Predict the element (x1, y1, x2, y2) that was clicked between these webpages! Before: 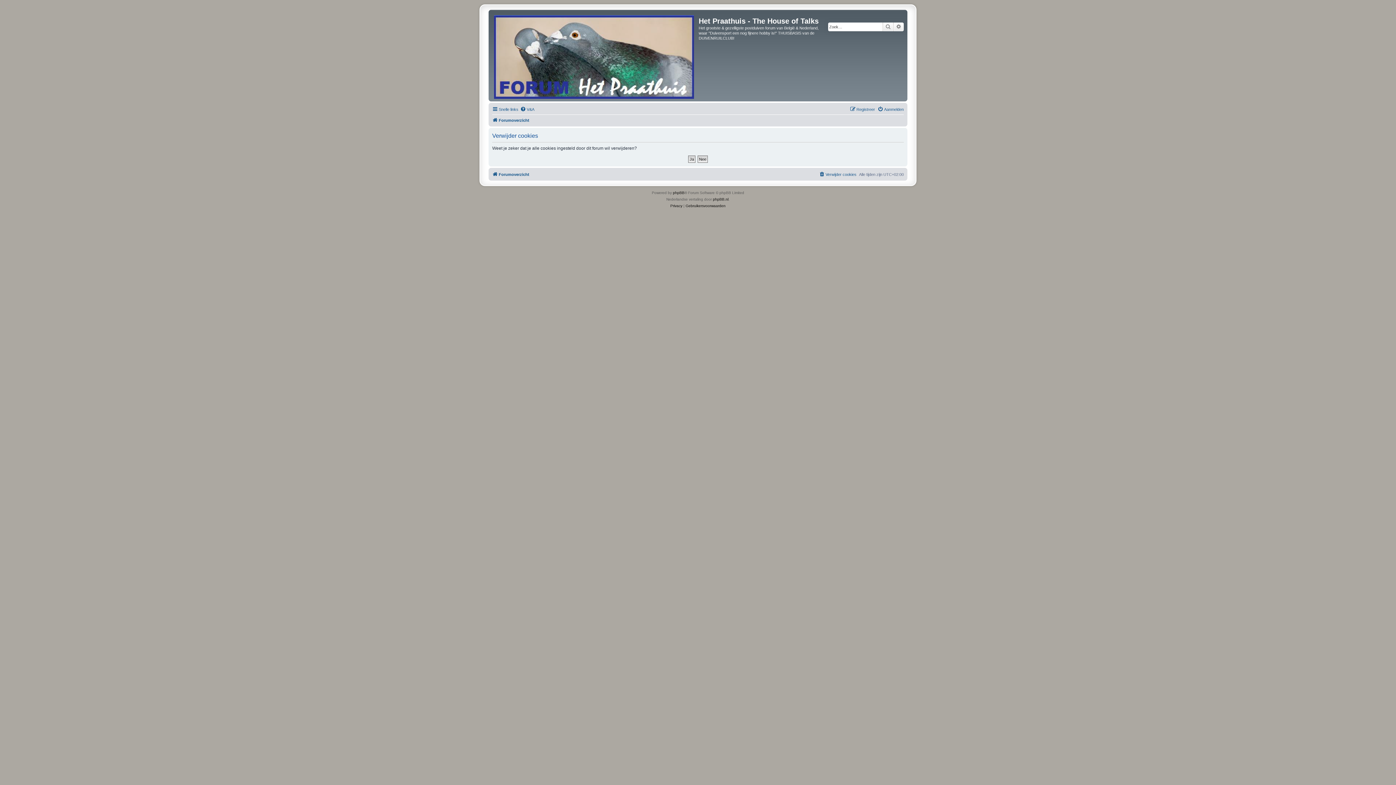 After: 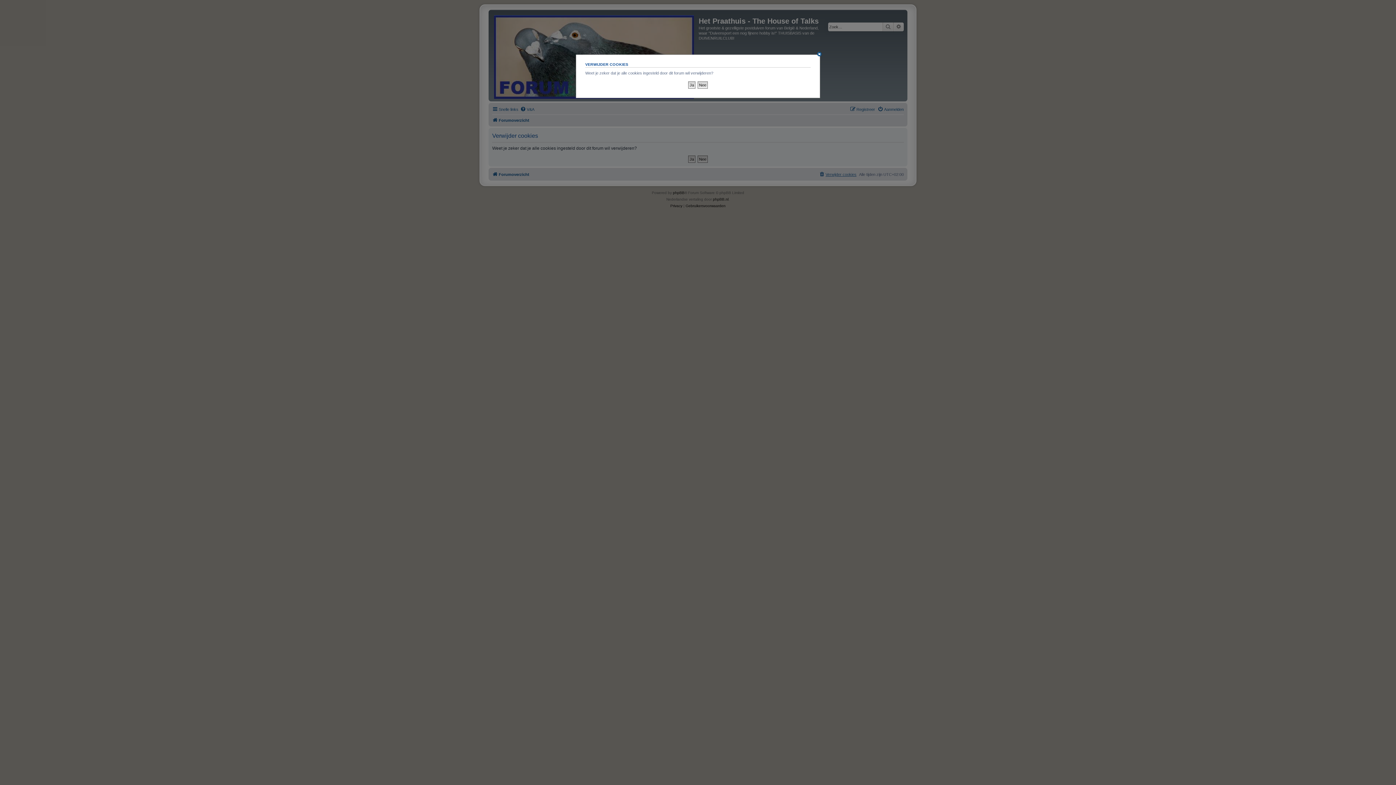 Action: label: Verwijder cookies bbox: (819, 170, 856, 178)